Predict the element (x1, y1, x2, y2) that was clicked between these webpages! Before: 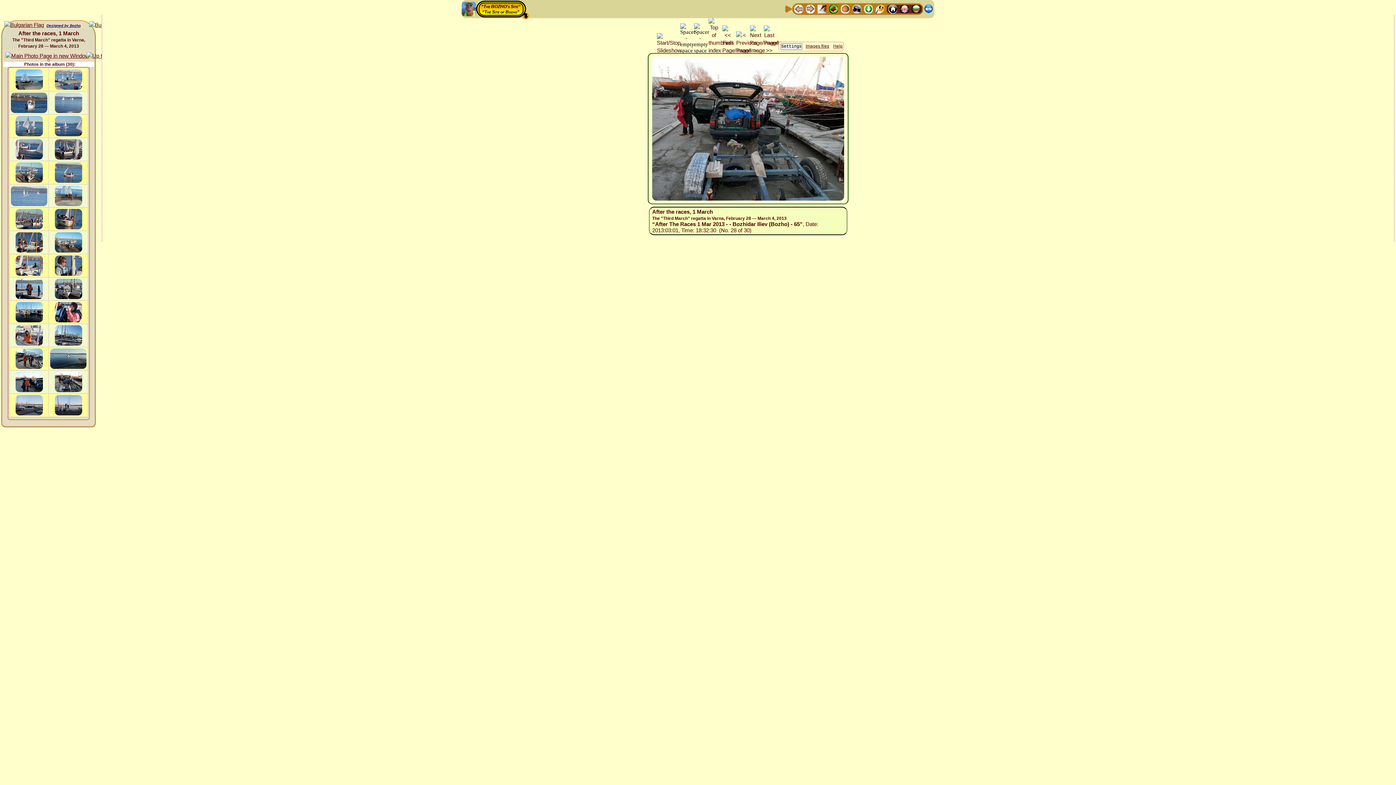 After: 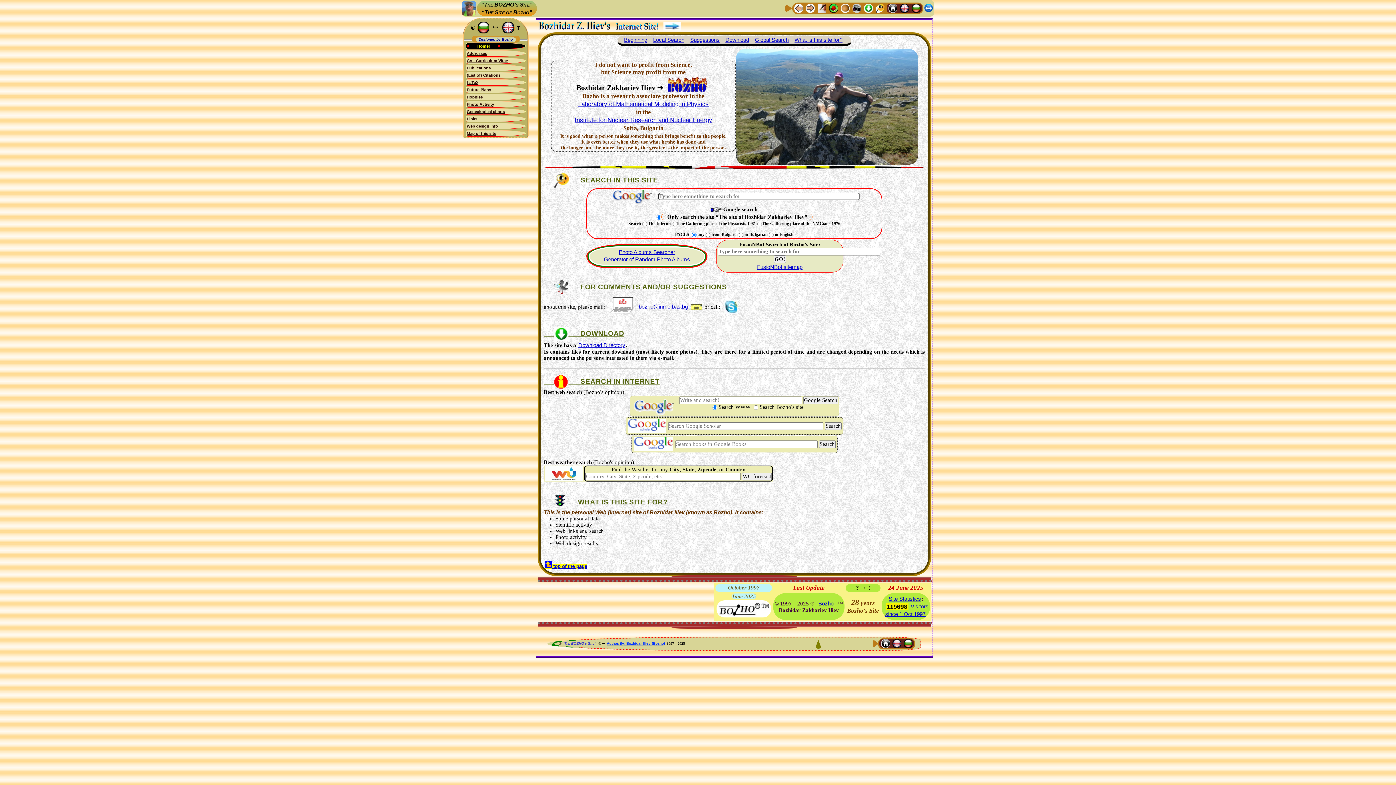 Action: bbox: (888, 5, 897, 11)